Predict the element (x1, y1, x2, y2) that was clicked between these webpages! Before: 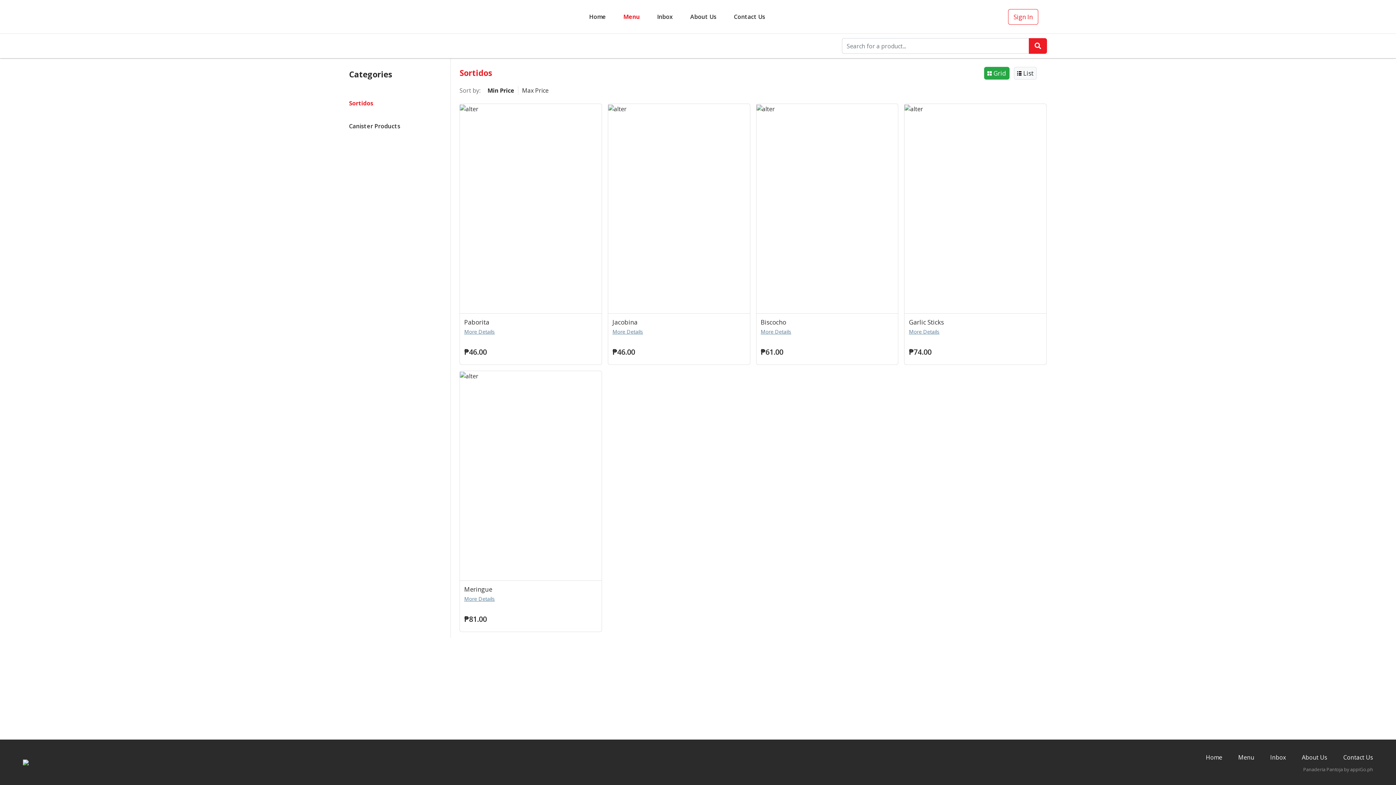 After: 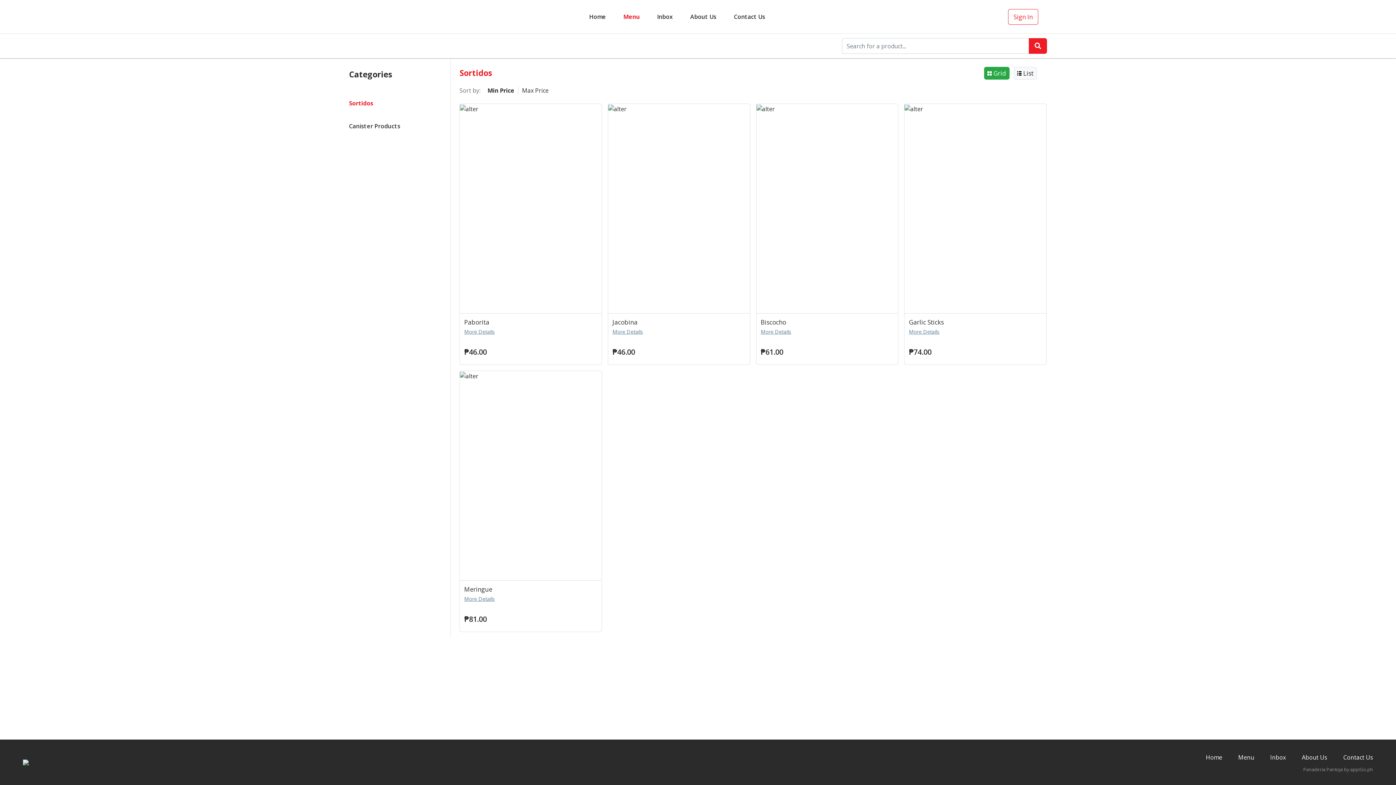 Action: bbox: (487, 86, 514, 94) label: Min Price